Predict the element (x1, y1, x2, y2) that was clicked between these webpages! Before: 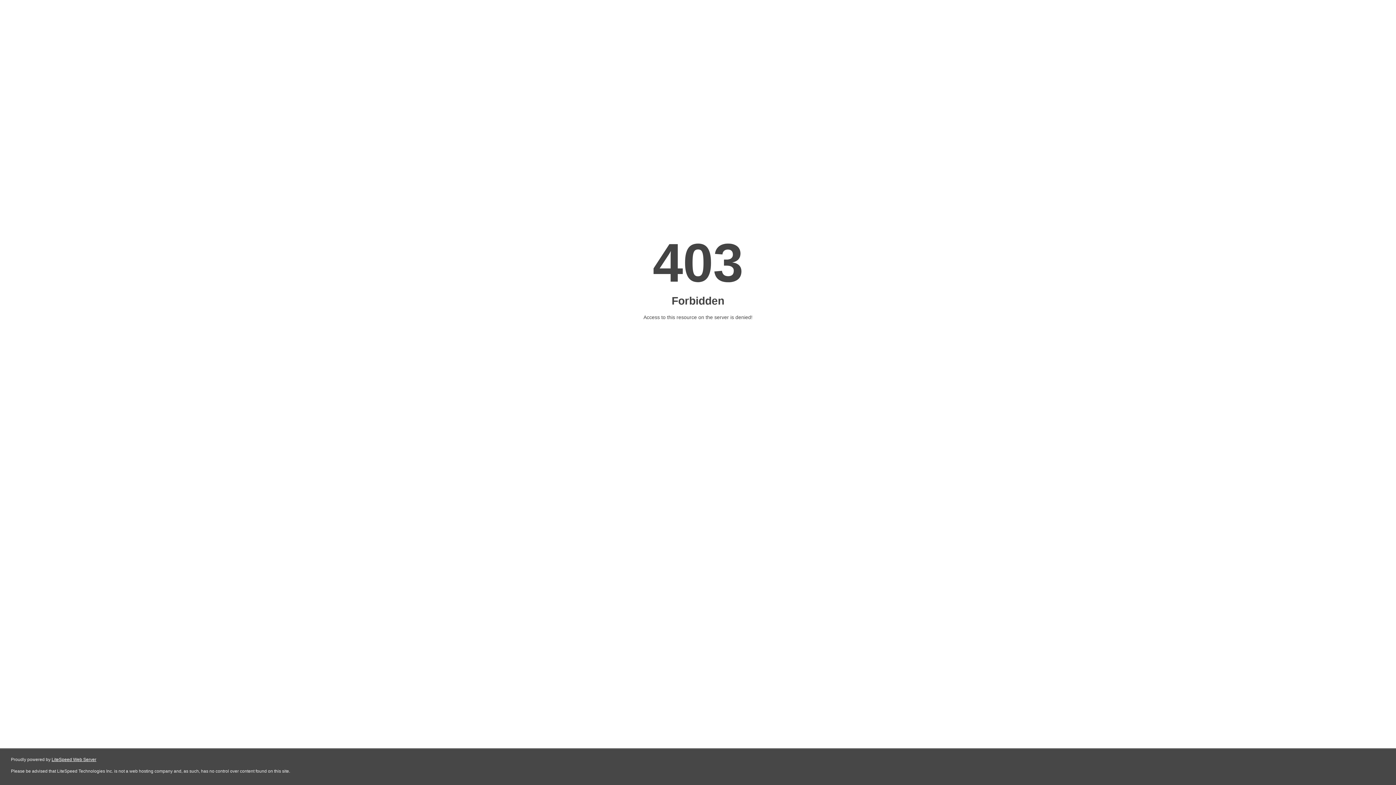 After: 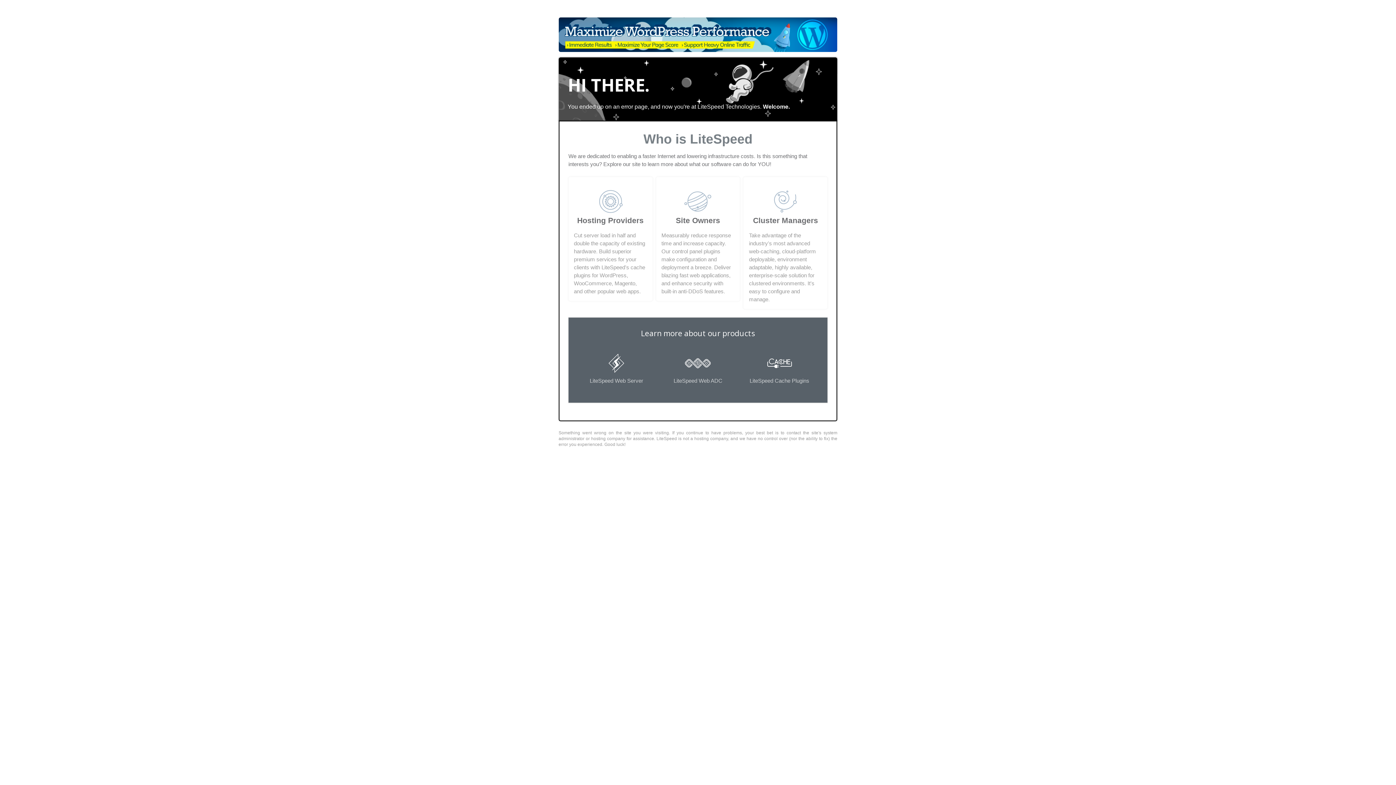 Action: label: LiteSpeed Web Server bbox: (51, 757, 96, 762)